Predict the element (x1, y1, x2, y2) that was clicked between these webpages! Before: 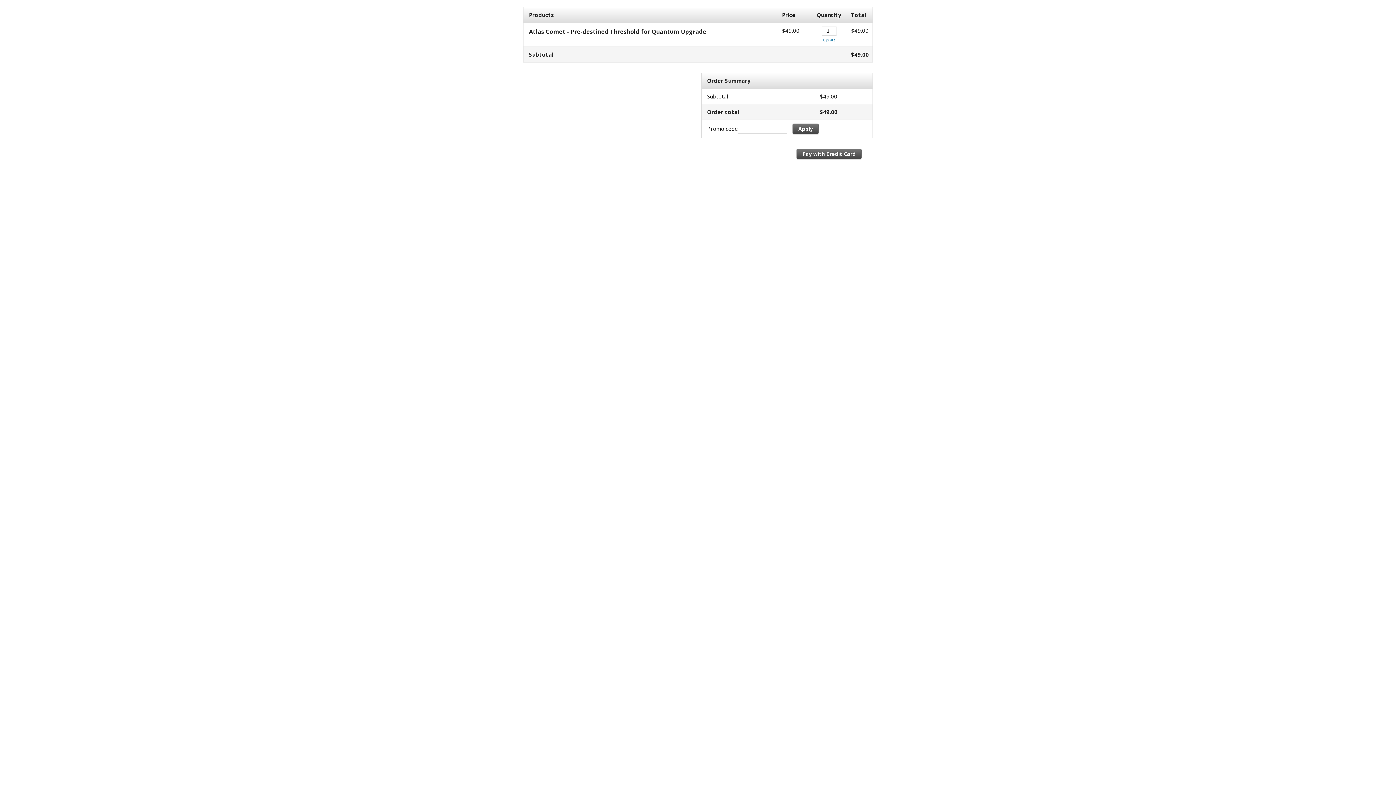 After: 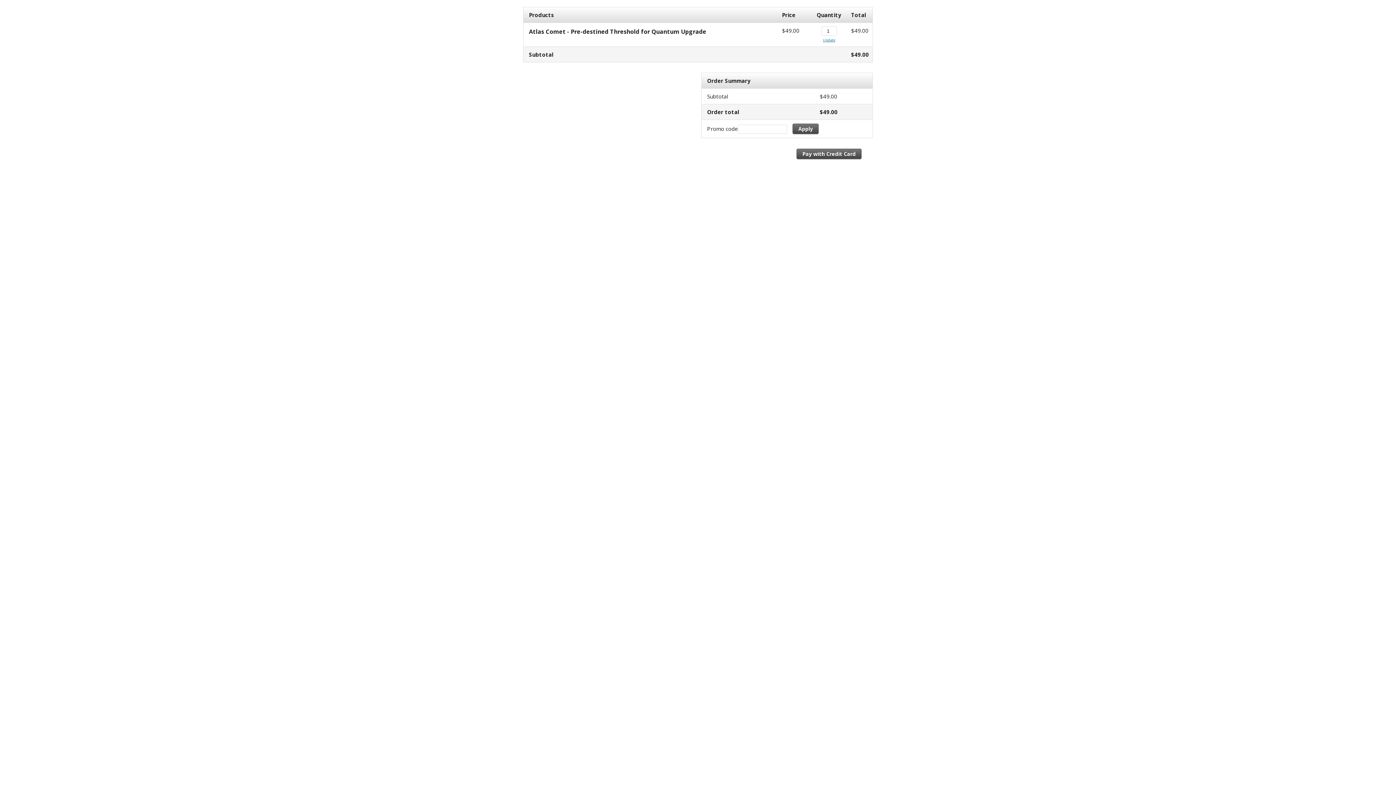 Action: label: Update bbox: (823, 37, 835, 42)